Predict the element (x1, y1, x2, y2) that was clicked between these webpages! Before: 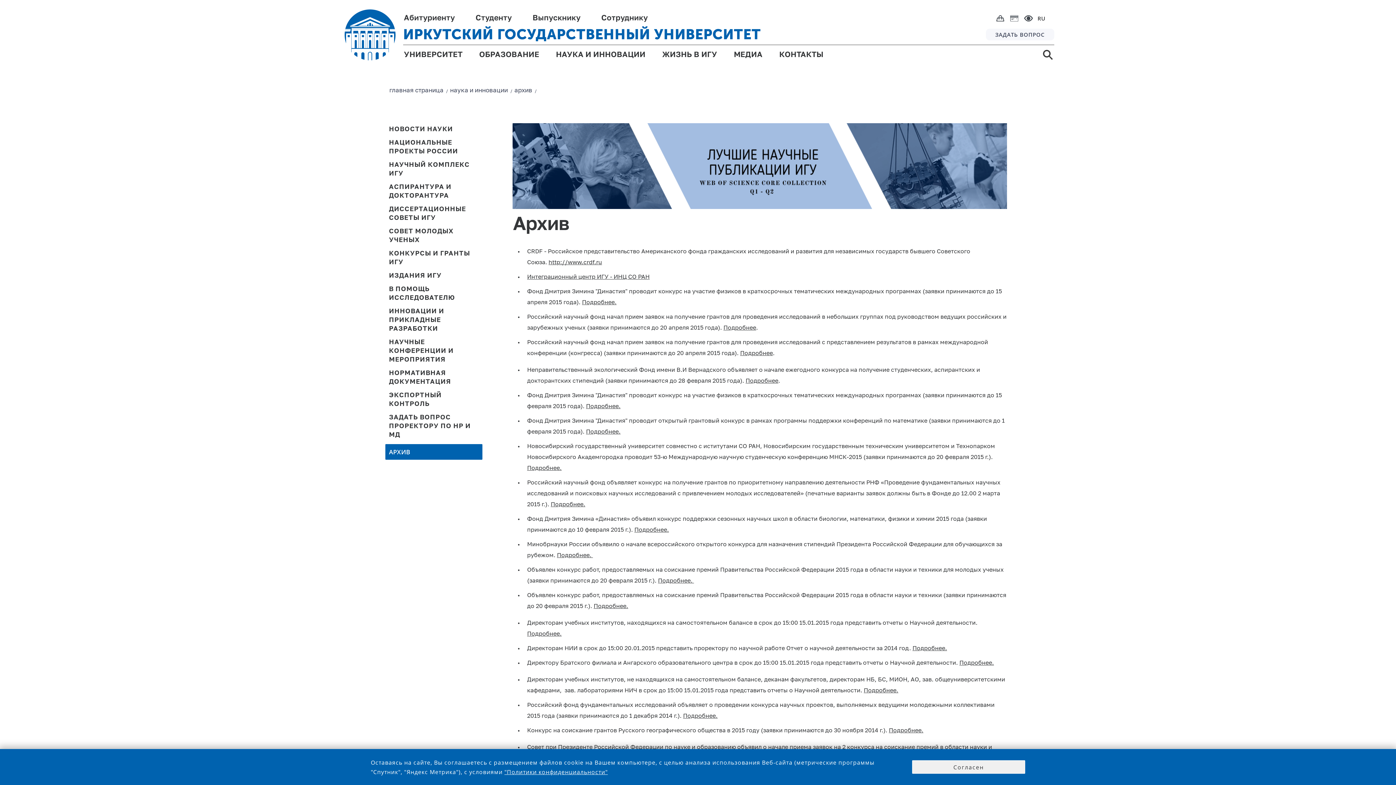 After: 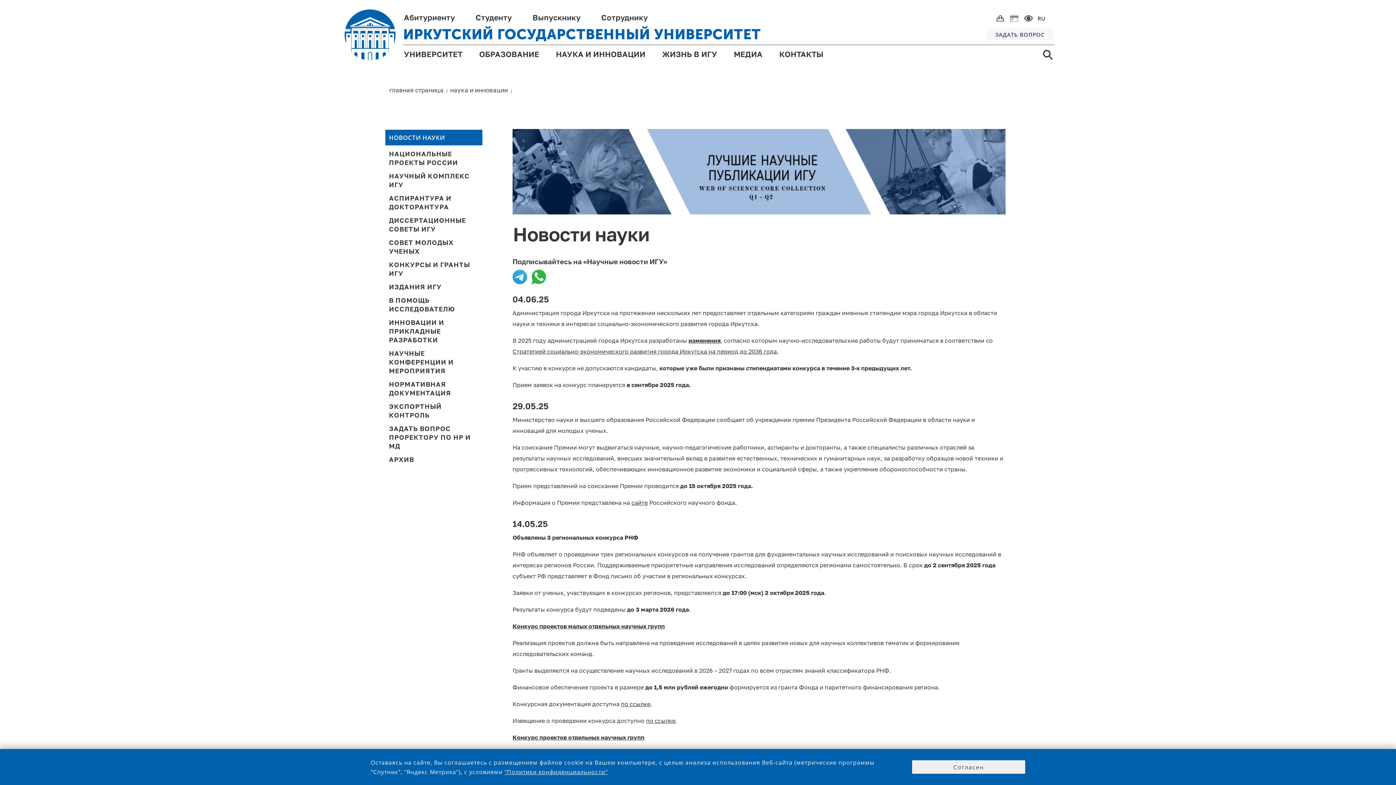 Action: label: наука и инновации bbox: (450, 87, 508, 93)